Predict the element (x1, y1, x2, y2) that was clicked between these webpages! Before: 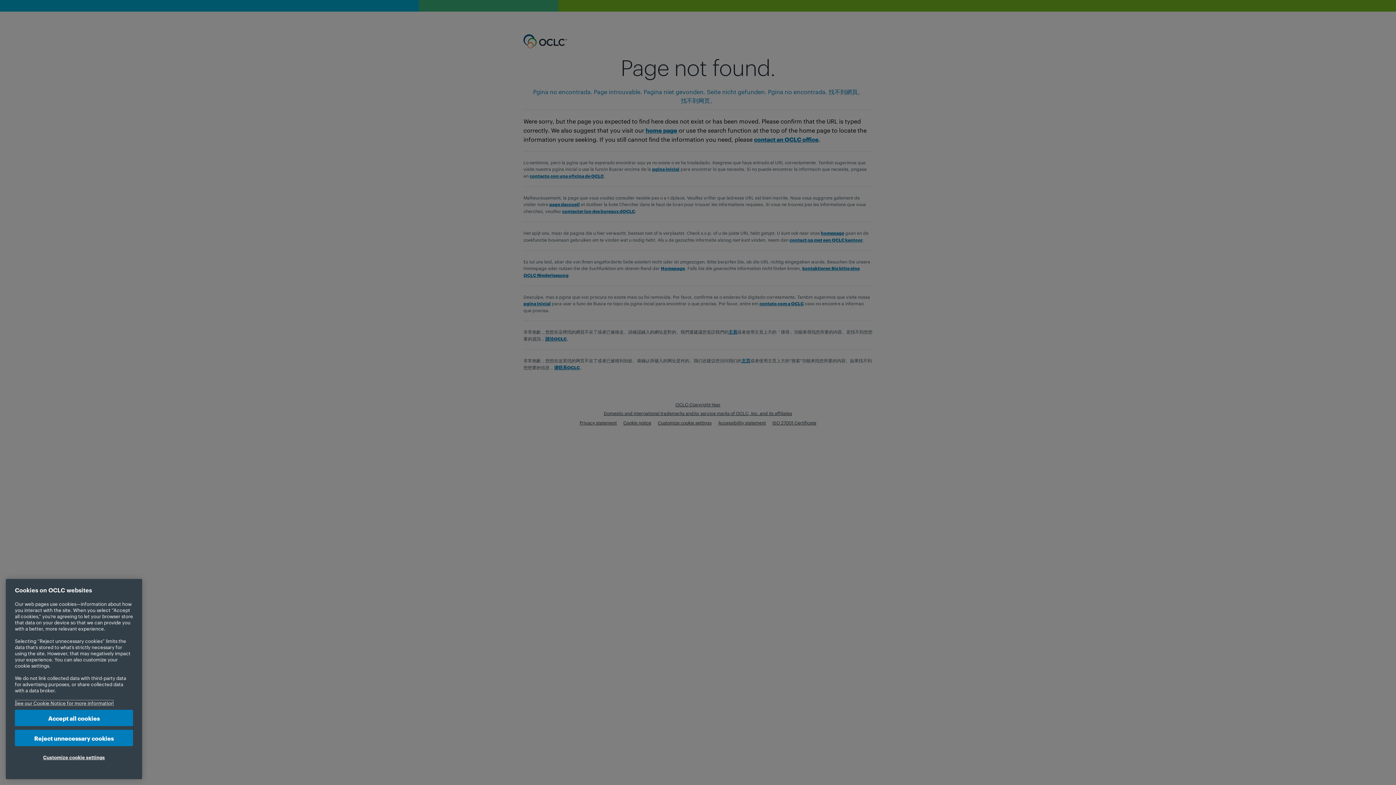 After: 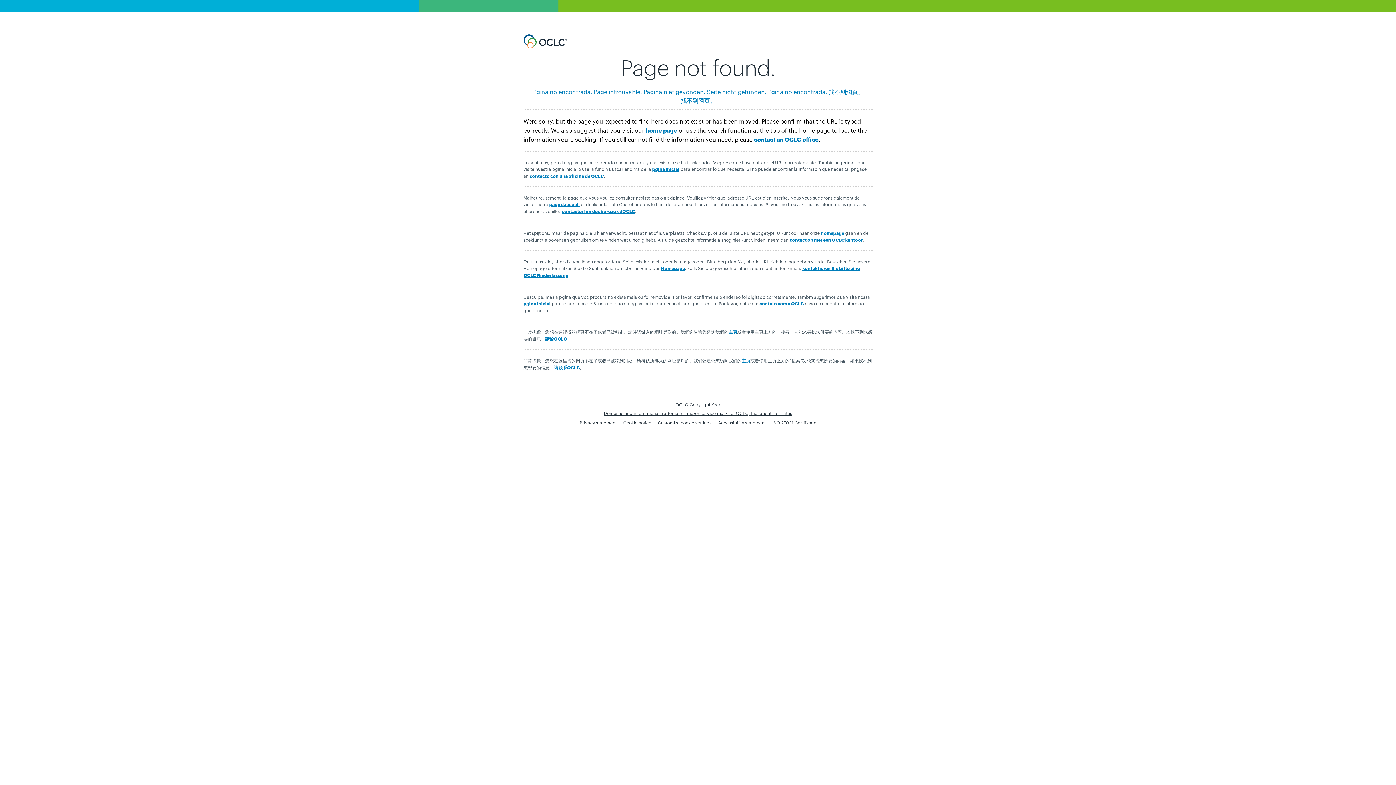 Action: label: Accept all cookies bbox: (14, 710, 133, 726)